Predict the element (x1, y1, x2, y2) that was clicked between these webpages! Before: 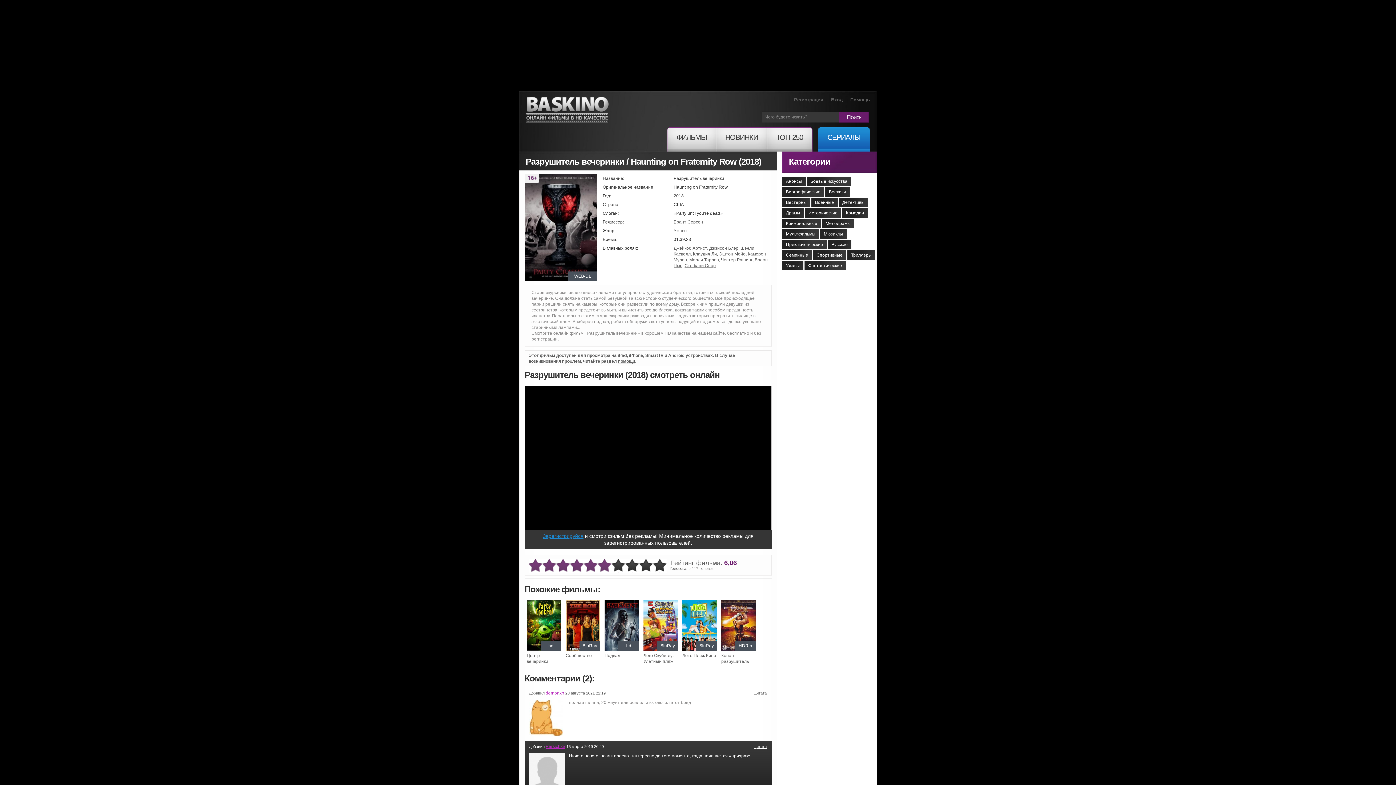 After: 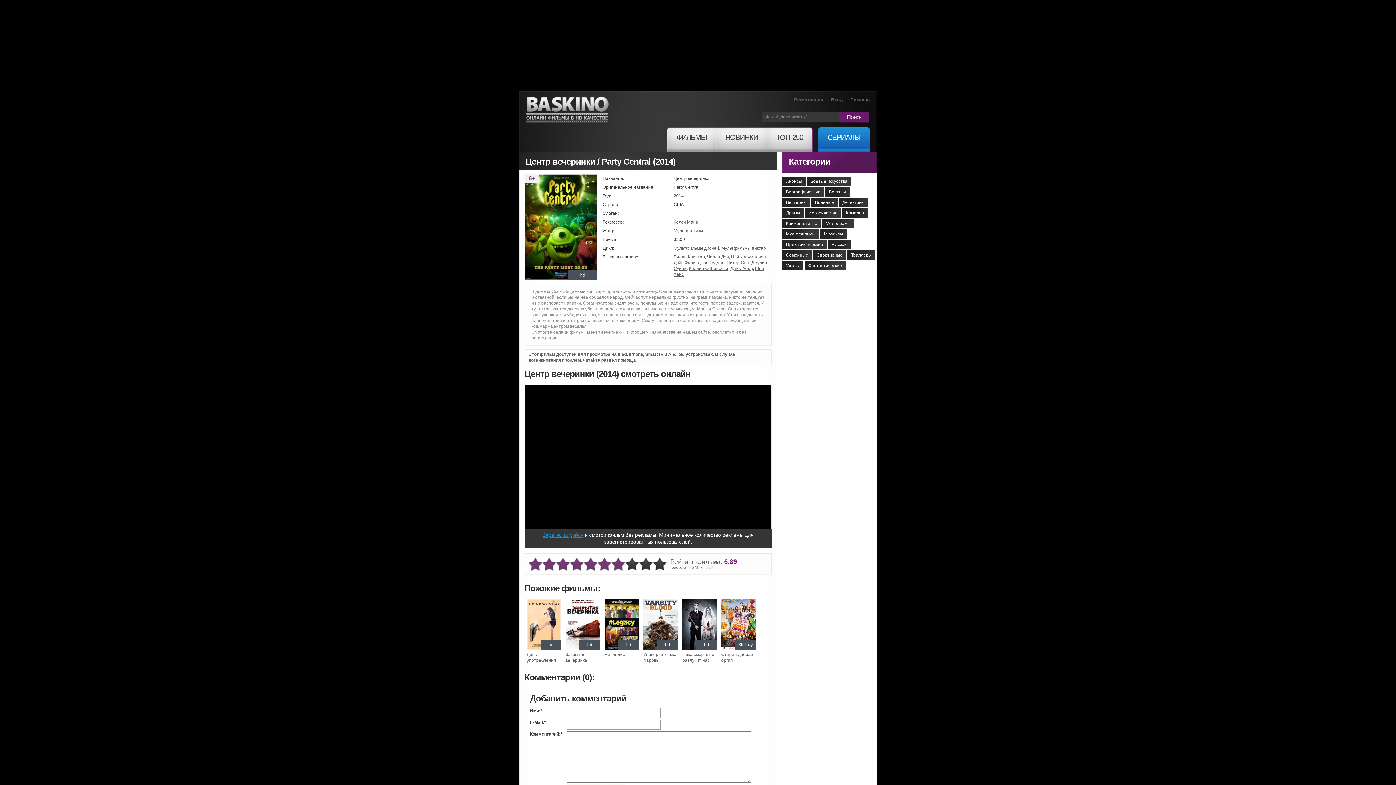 Action: bbox: (526, 600, 561, 664) label: Центр вечеринки
hd